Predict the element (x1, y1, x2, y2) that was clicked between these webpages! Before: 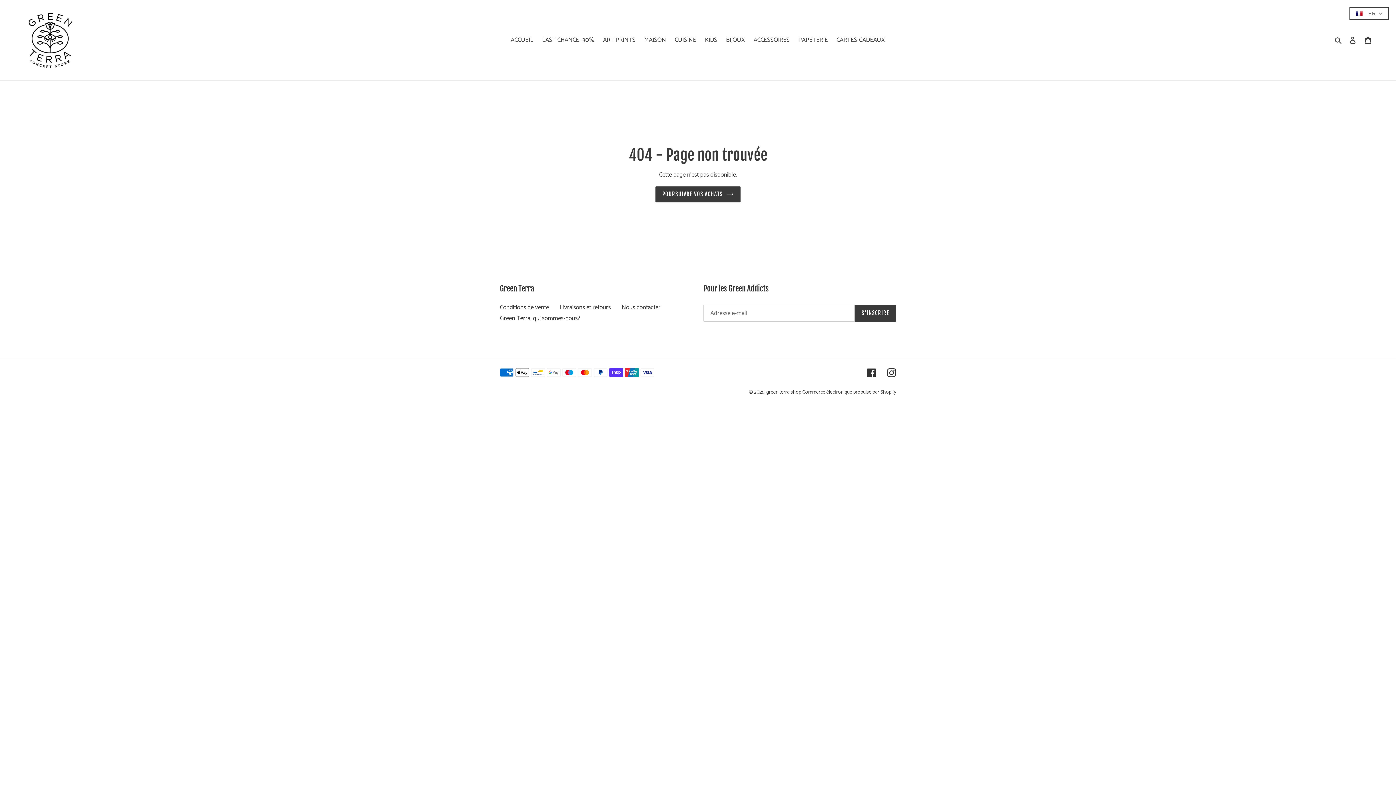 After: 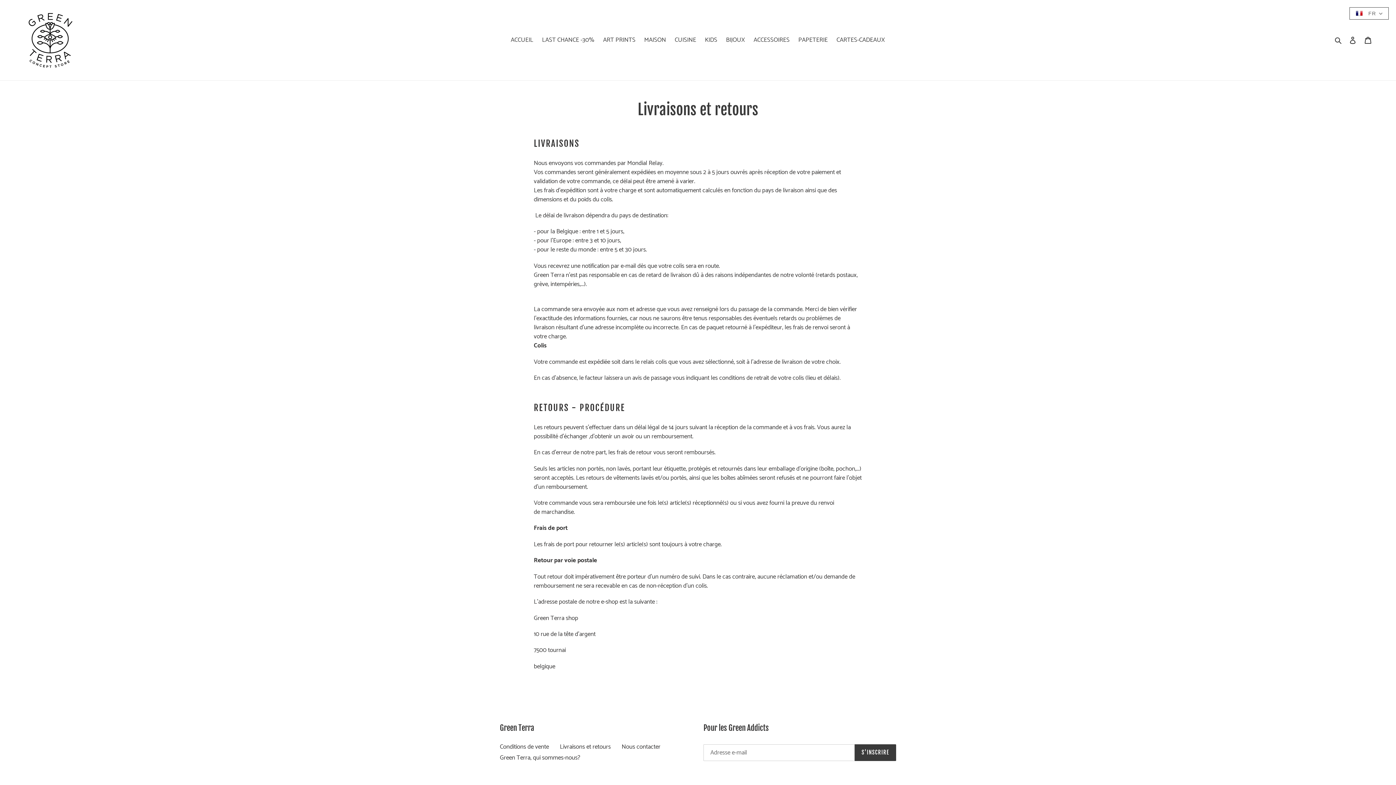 Action: label: Livraisons et retours bbox: (560, 302, 610, 312)